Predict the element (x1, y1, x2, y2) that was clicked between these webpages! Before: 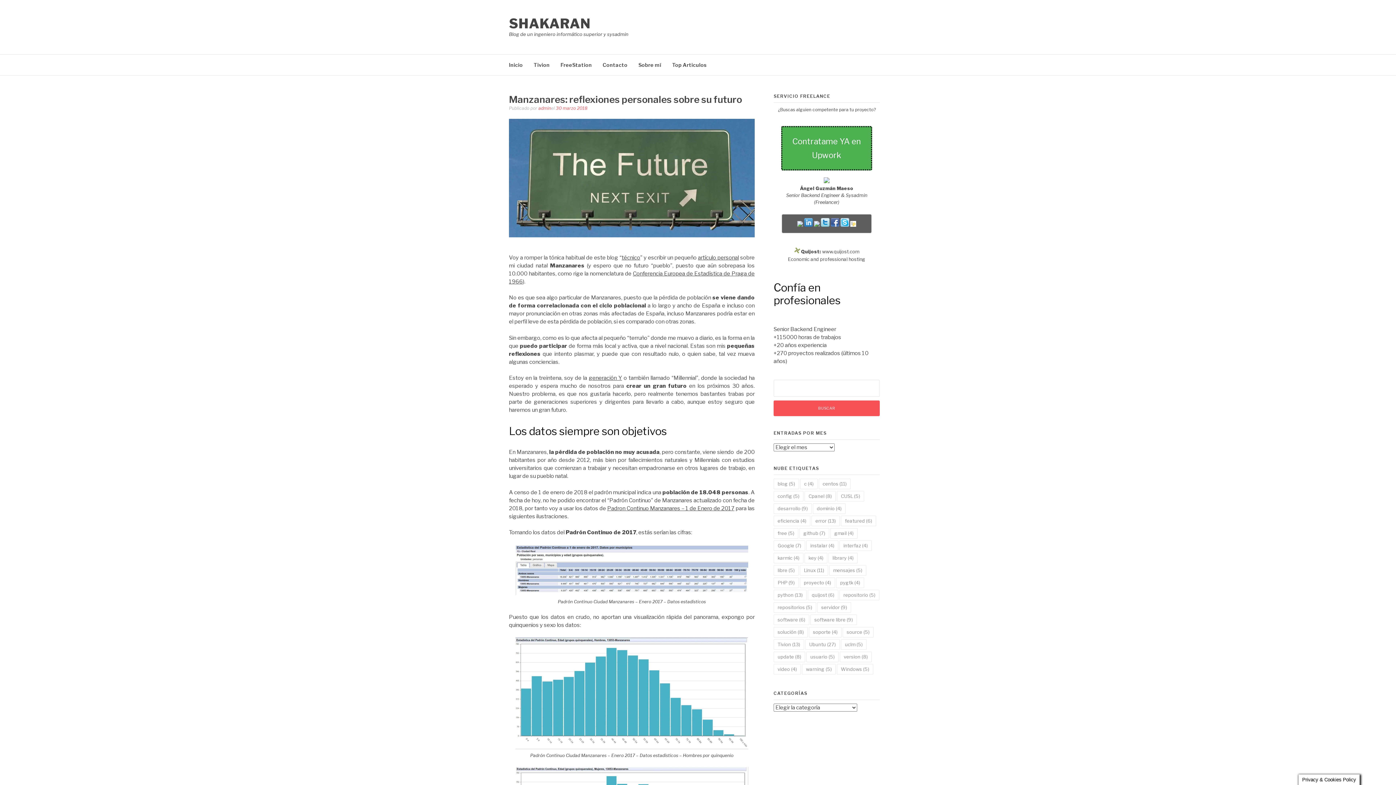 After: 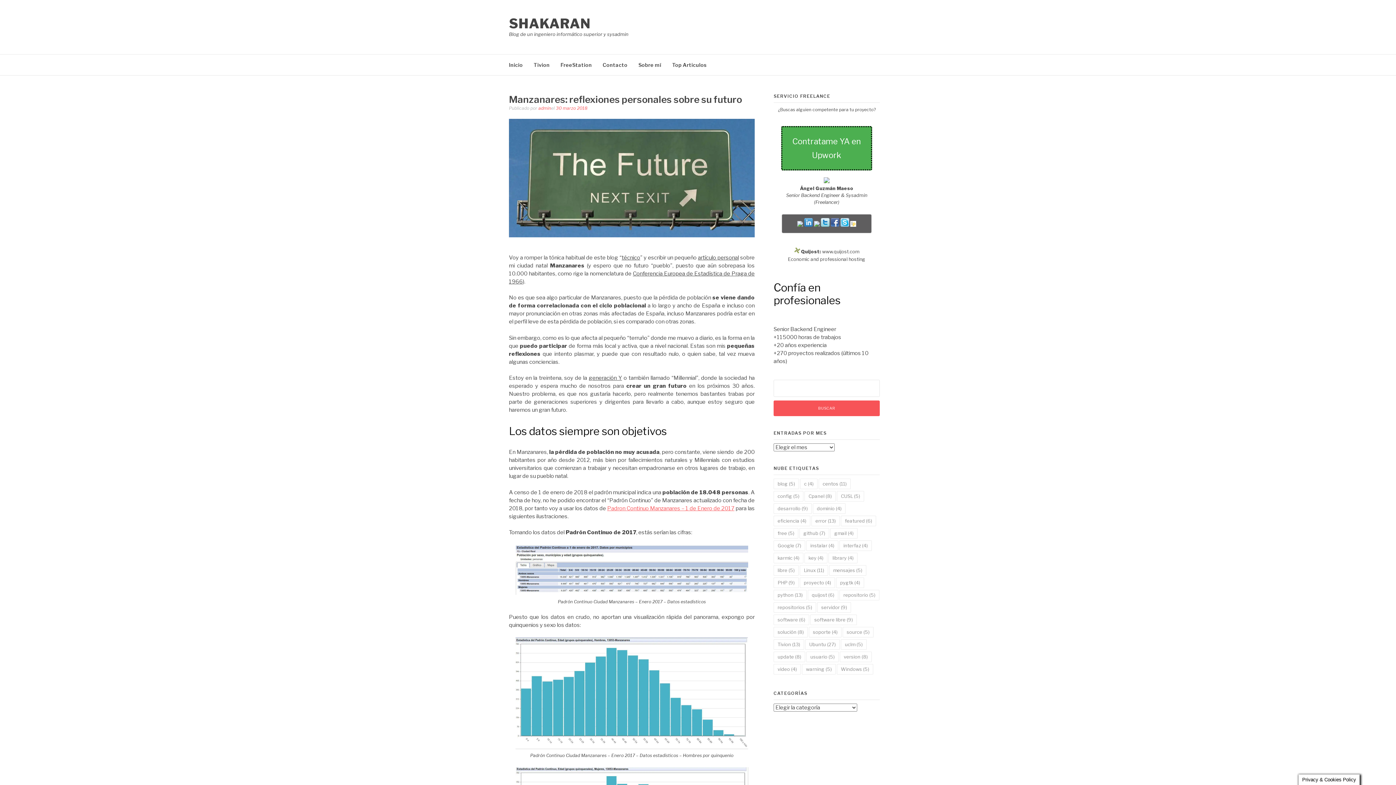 Action: bbox: (607, 505, 734, 511) label: Padron Continuo Manzanares – 1 de Enero de 2017